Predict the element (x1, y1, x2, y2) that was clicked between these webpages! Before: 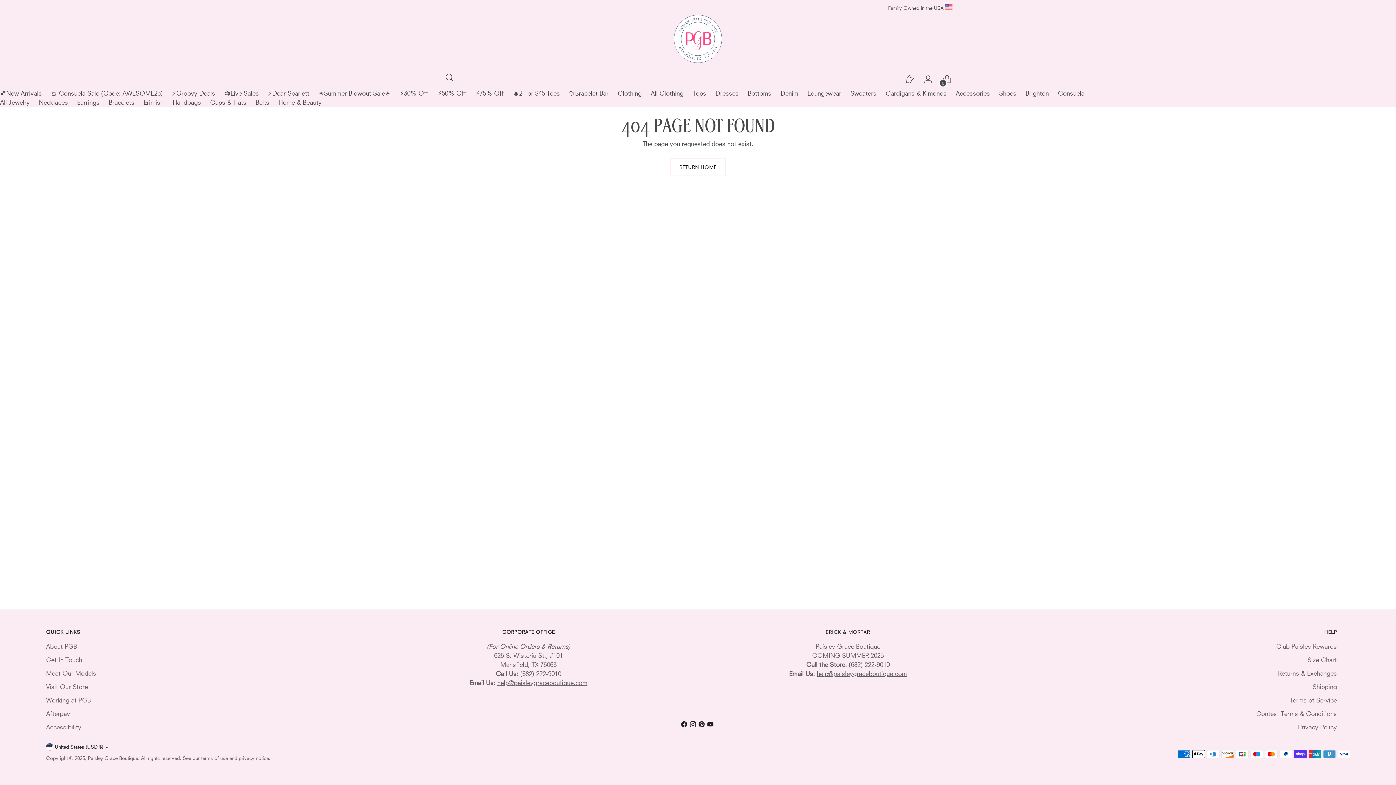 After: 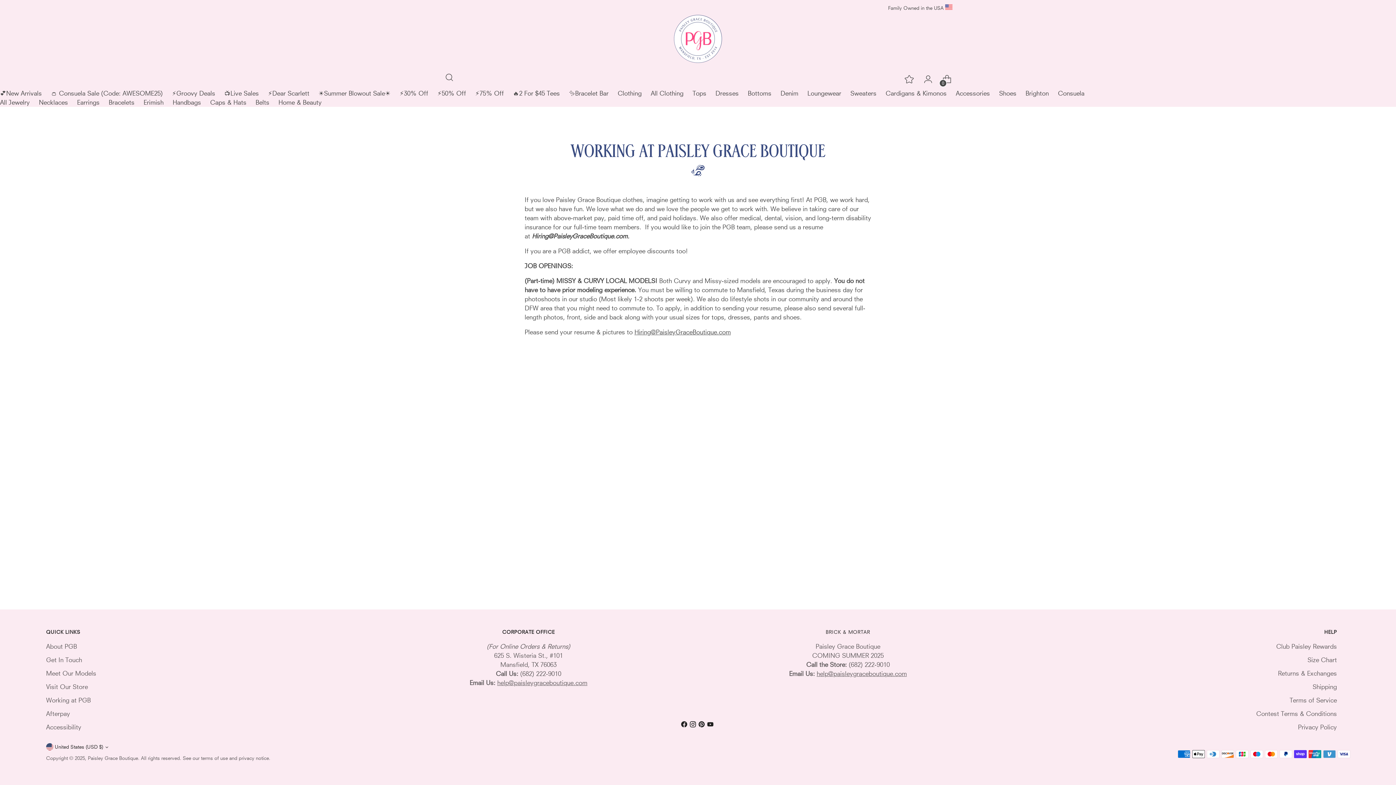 Action: bbox: (46, 696, 90, 704) label: Working at PGB